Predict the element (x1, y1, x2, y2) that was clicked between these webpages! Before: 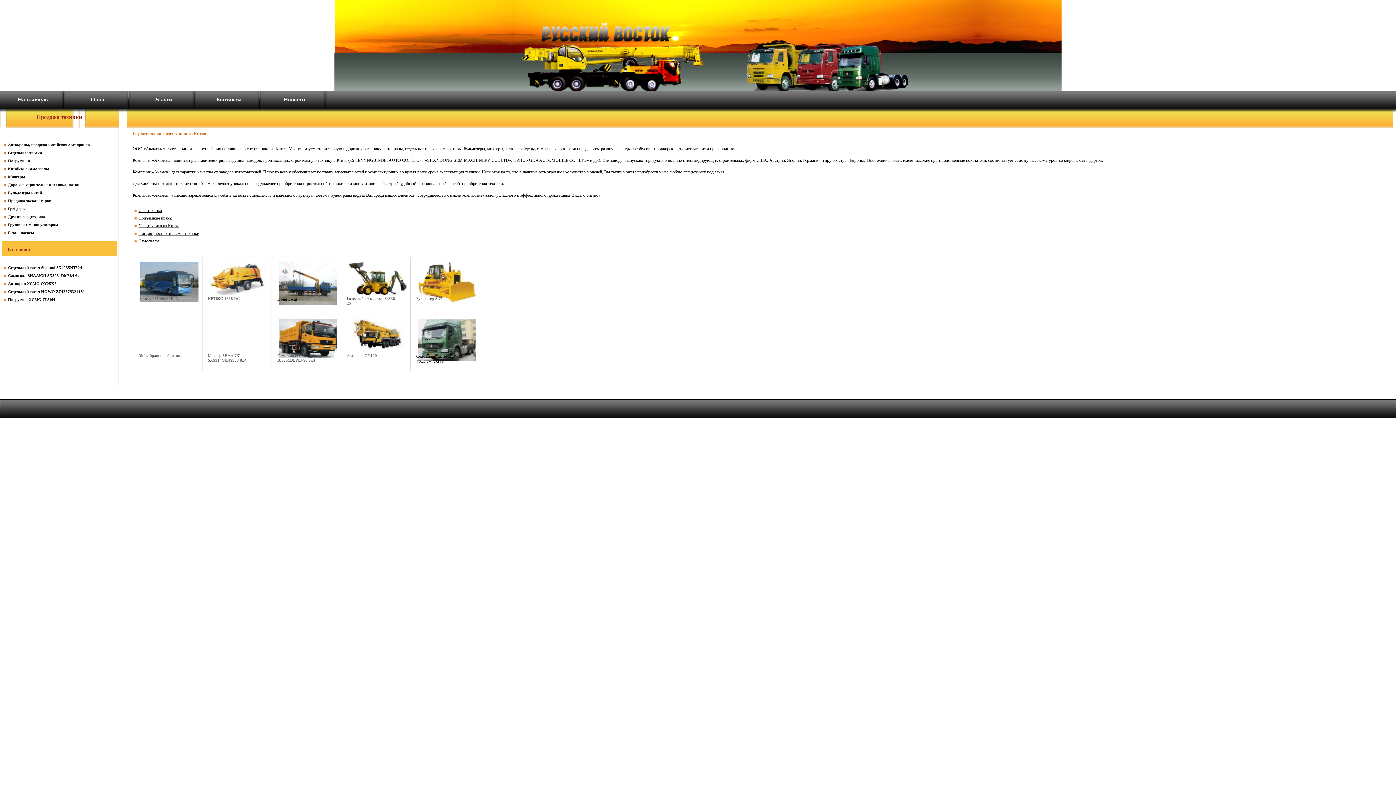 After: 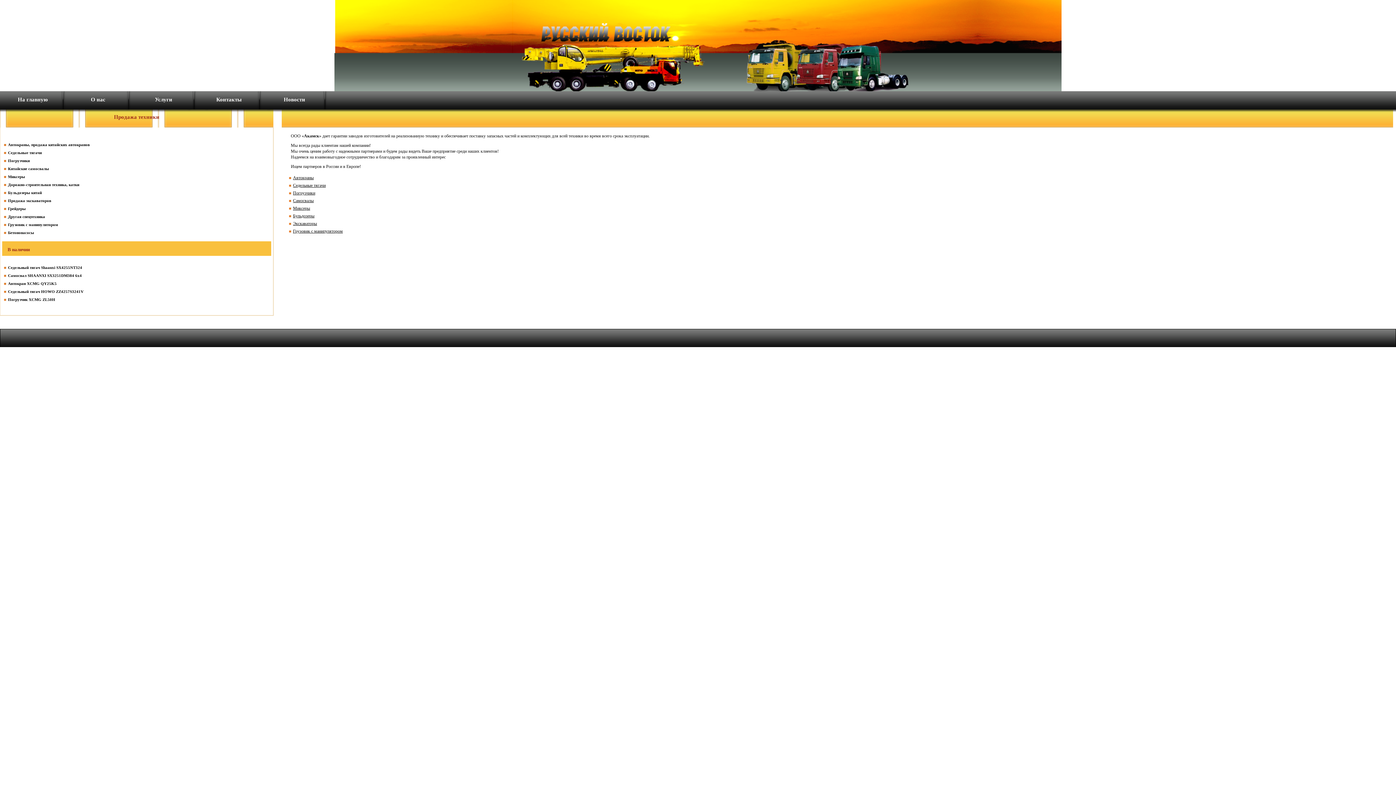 Action: label: Услуги bbox: (154, 96, 172, 102)